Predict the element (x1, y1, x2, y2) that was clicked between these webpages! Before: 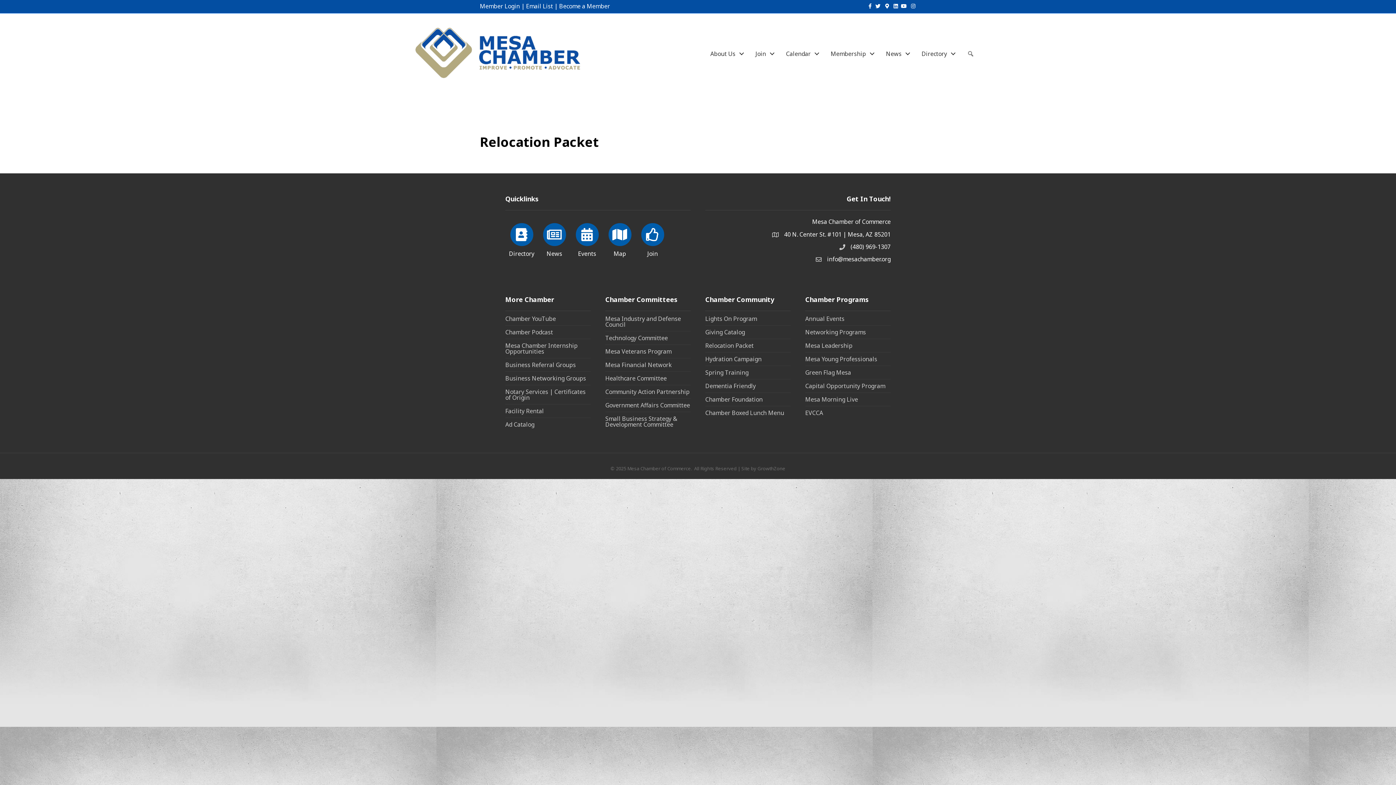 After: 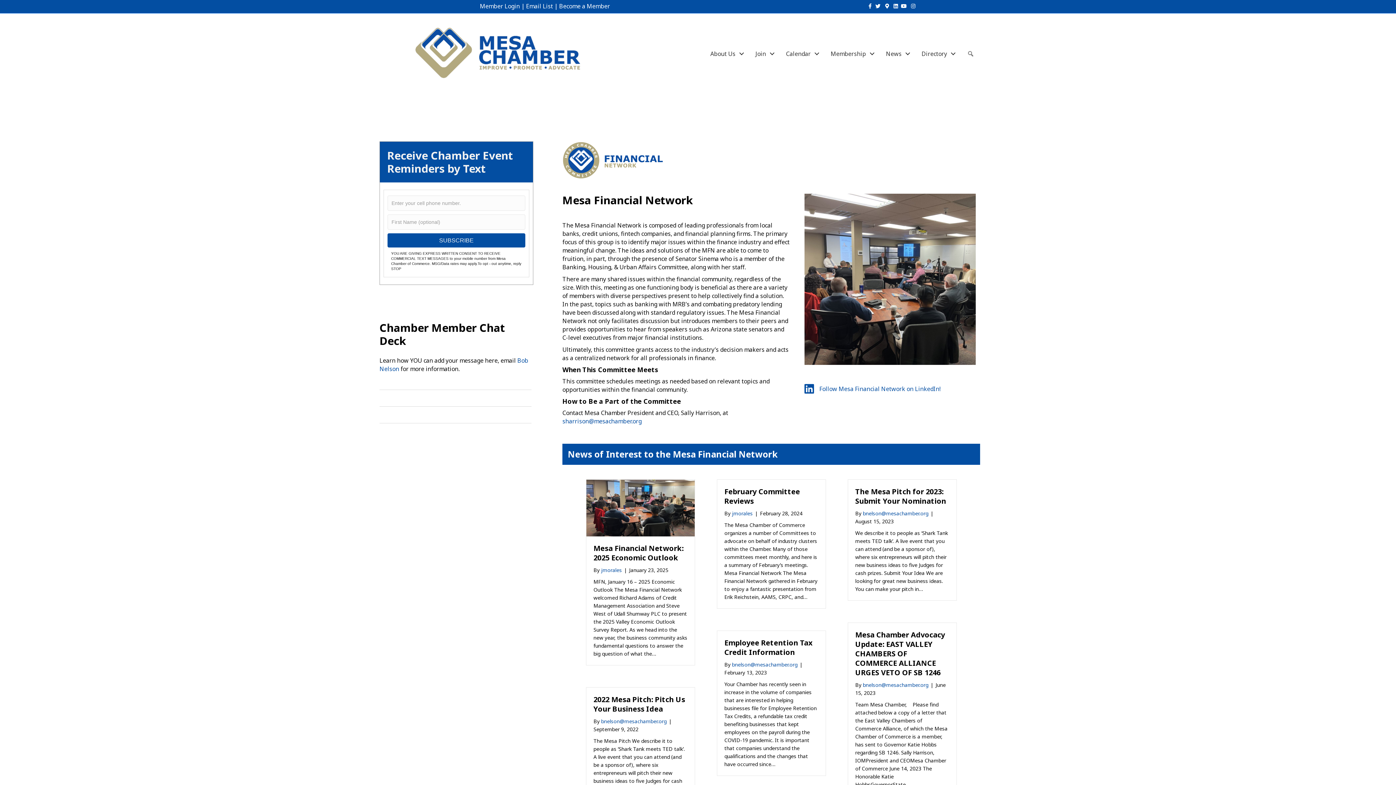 Action: bbox: (605, 358, 690, 371) label: Mesa Financial Network